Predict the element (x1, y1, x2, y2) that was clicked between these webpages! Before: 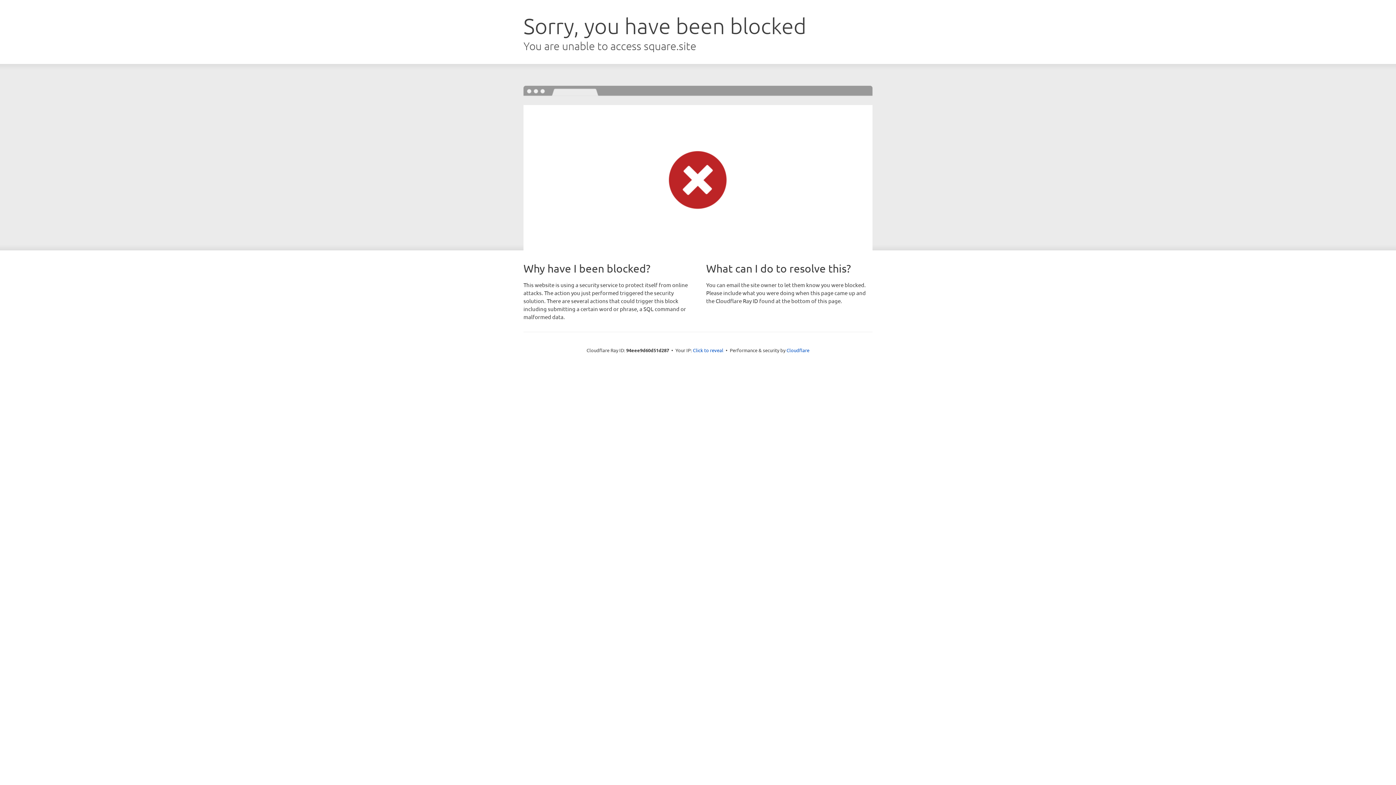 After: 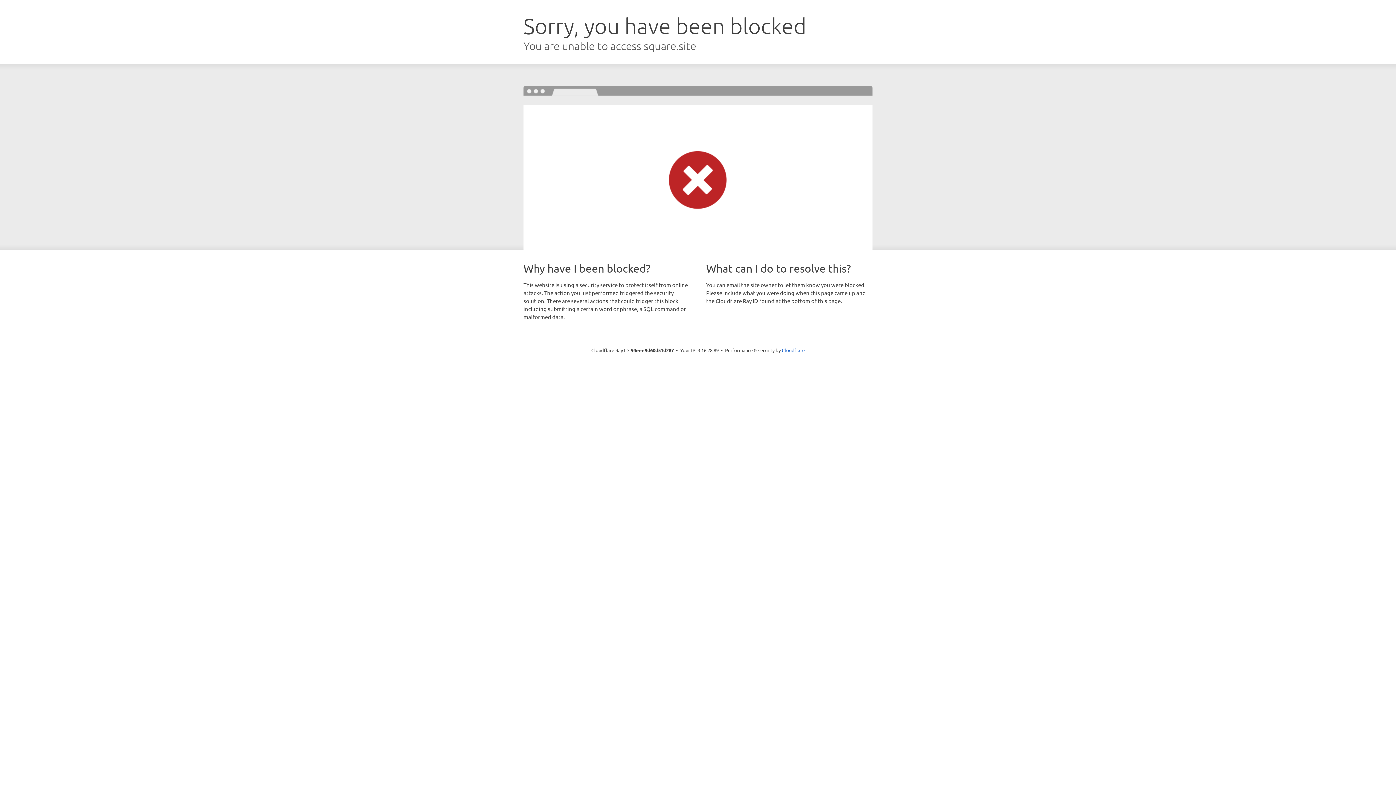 Action: label: Click to reveal bbox: (693, 346, 723, 353)